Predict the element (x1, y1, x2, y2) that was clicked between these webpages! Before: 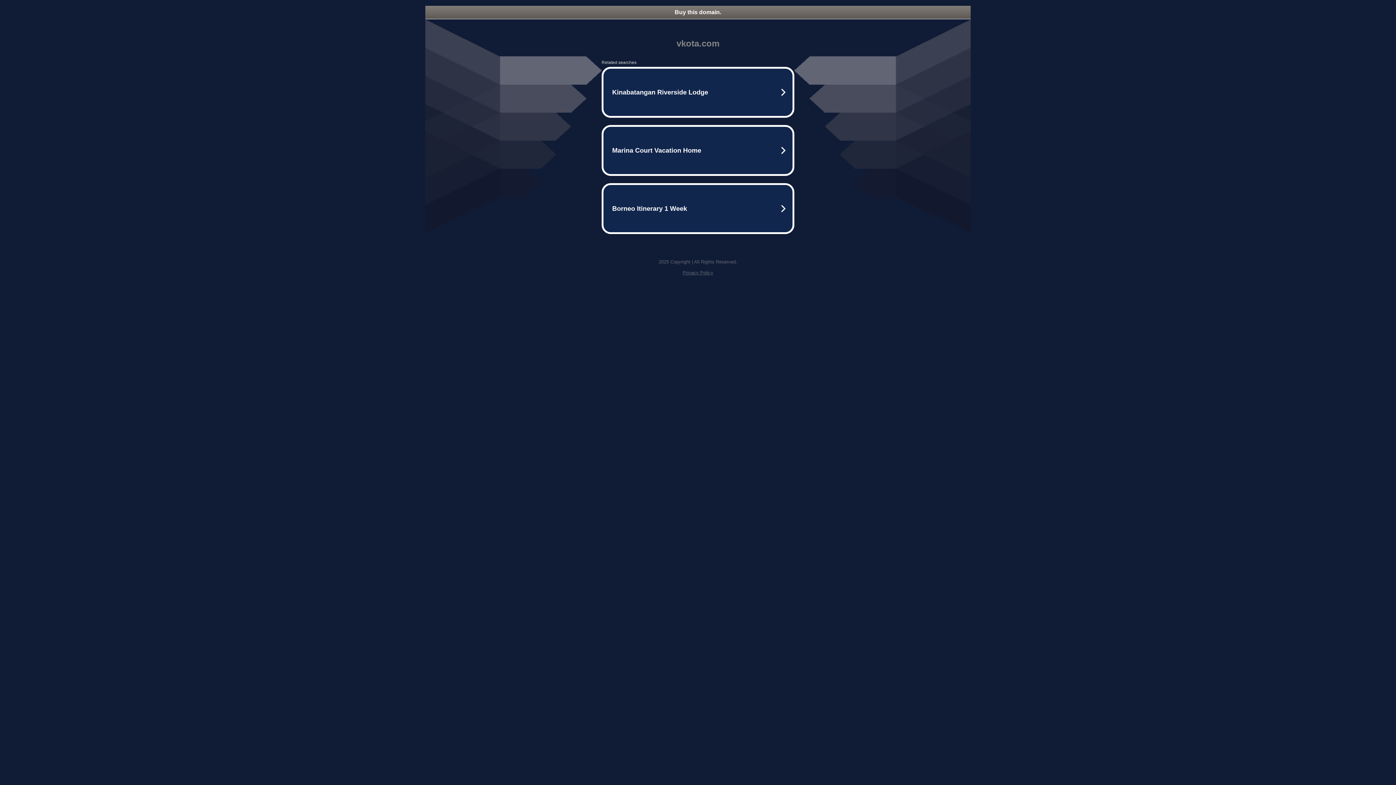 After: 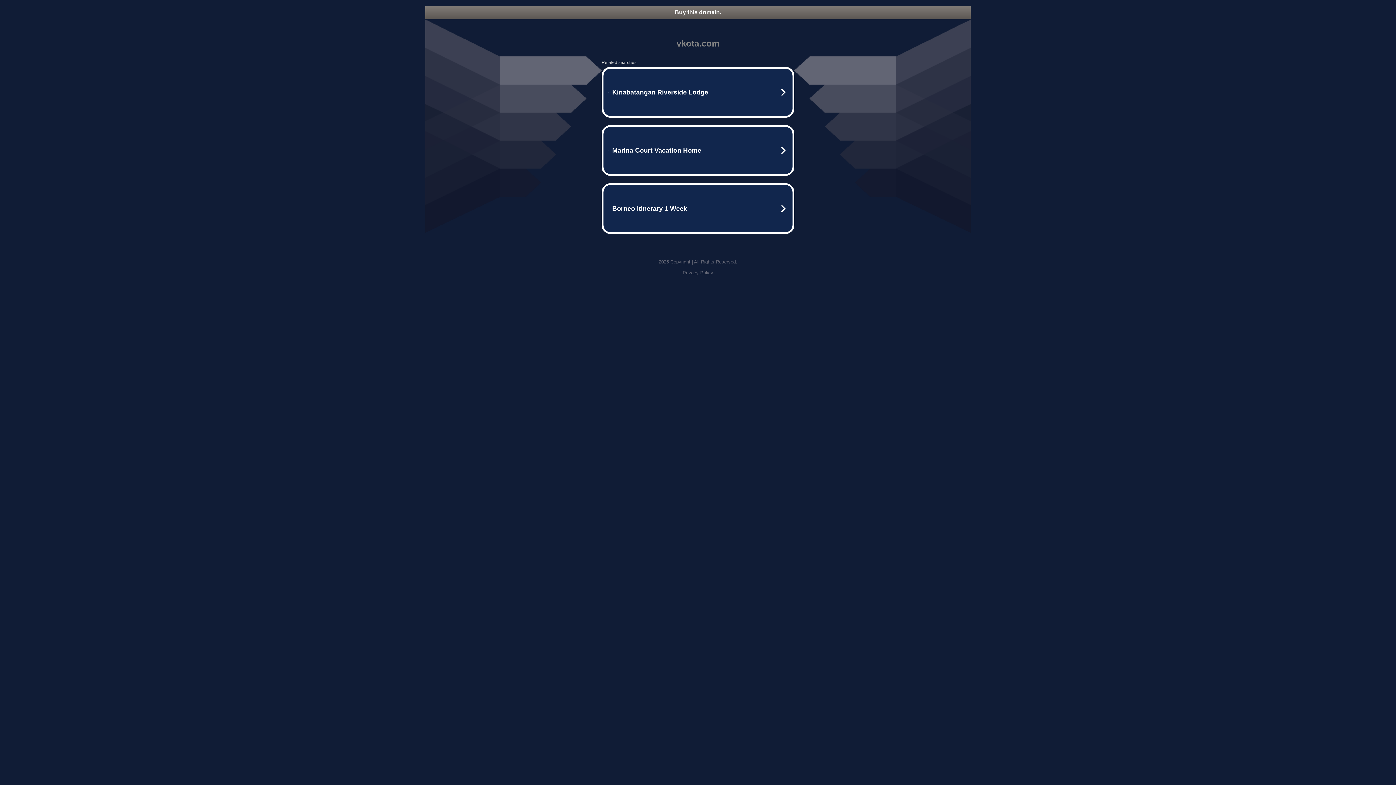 Action: label: Buy this domain. bbox: (425, 5, 970, 18)